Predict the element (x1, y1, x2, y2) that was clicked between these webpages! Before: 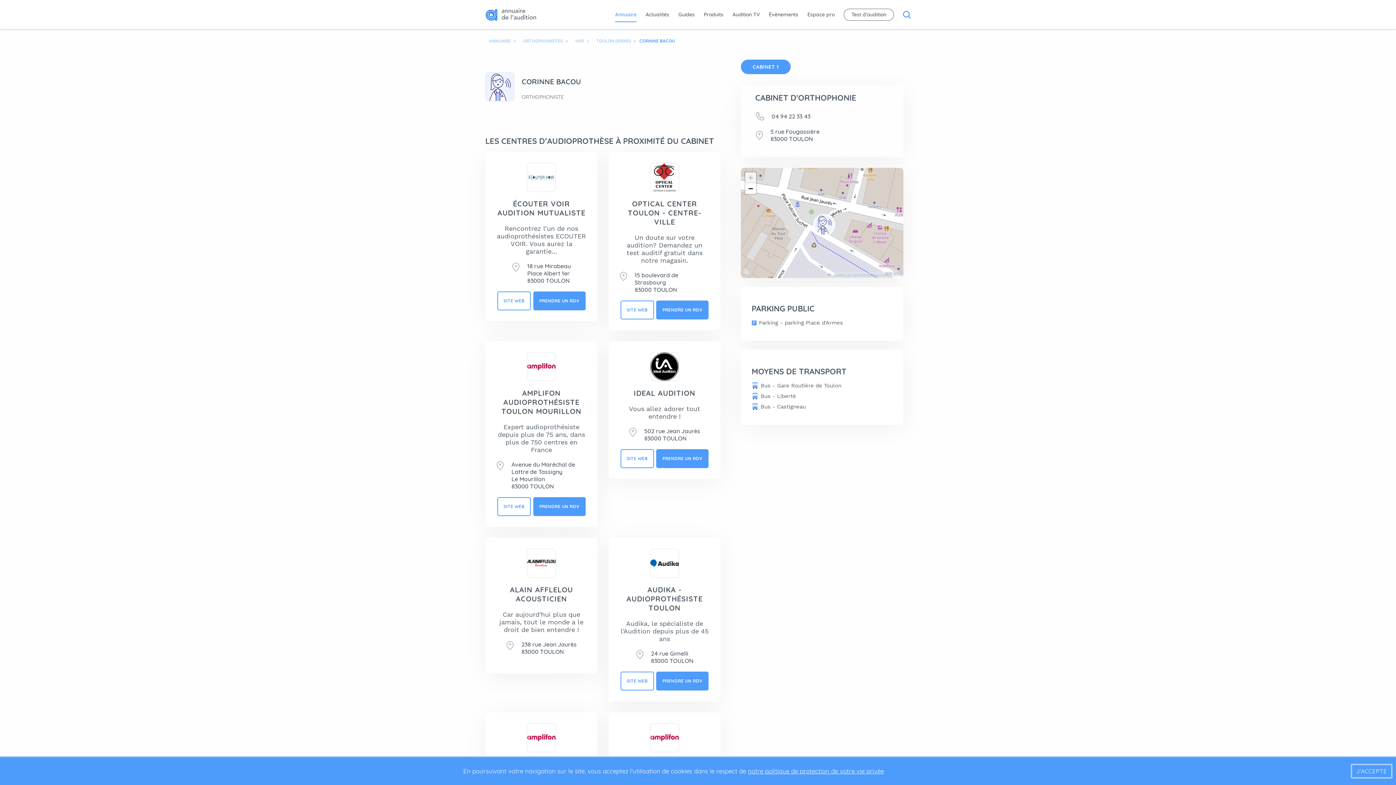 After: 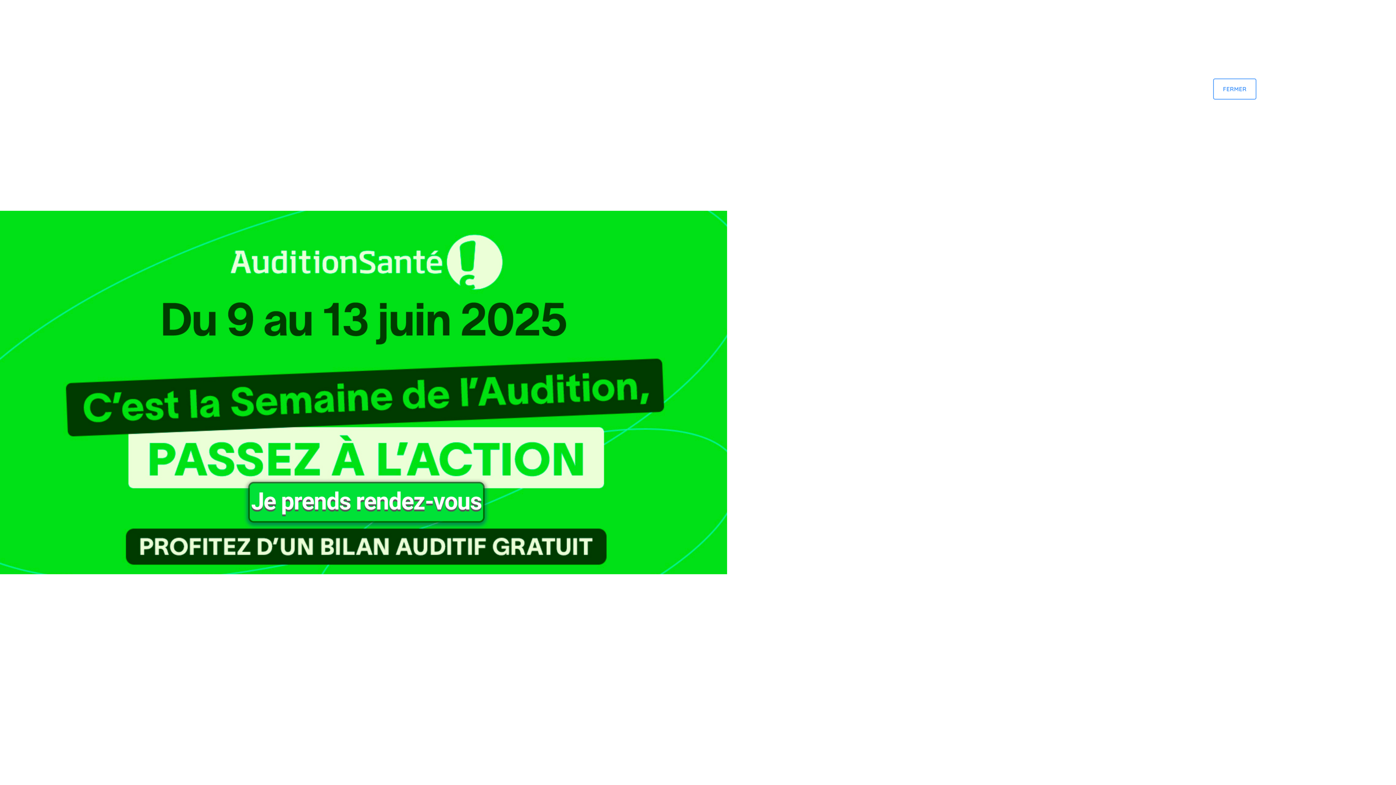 Action: bbox: (485, 8, 536, 20)